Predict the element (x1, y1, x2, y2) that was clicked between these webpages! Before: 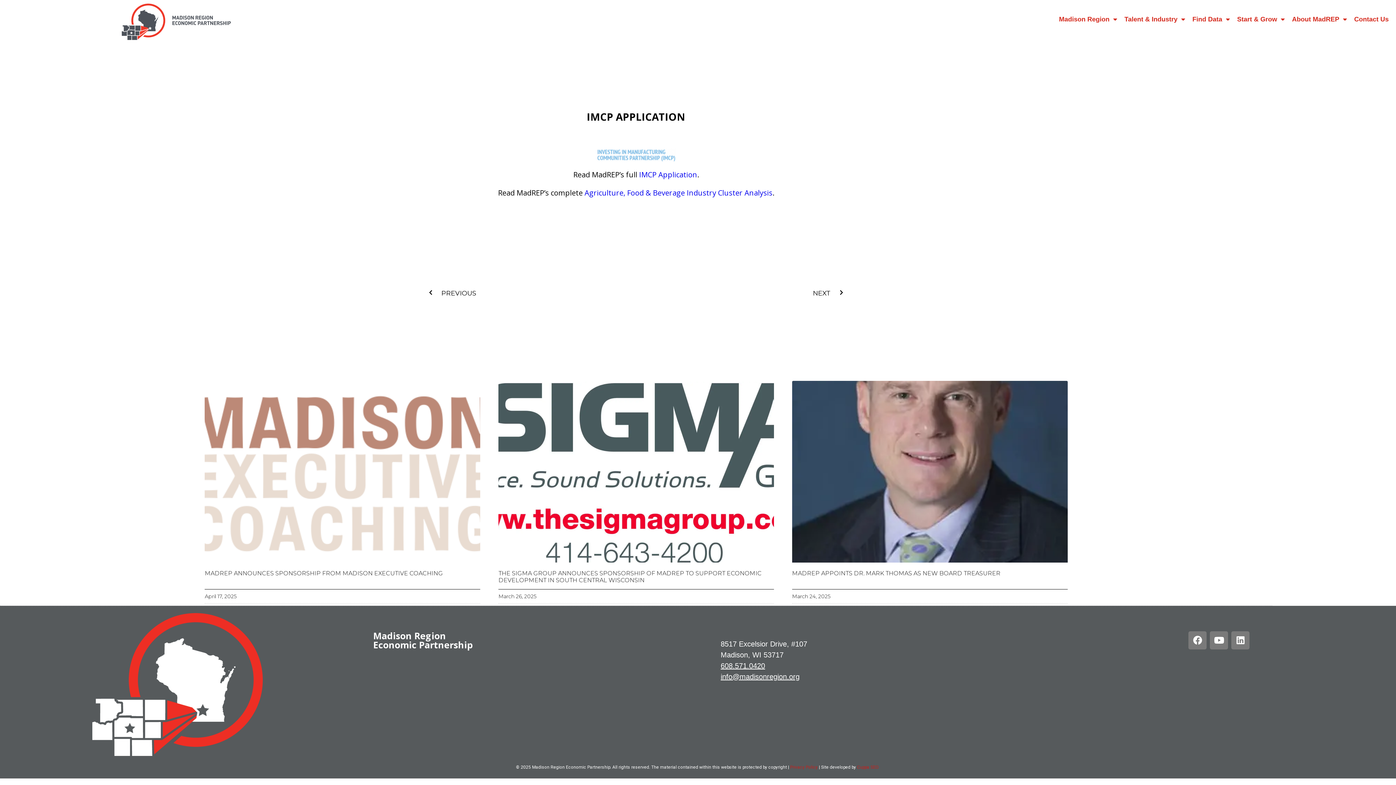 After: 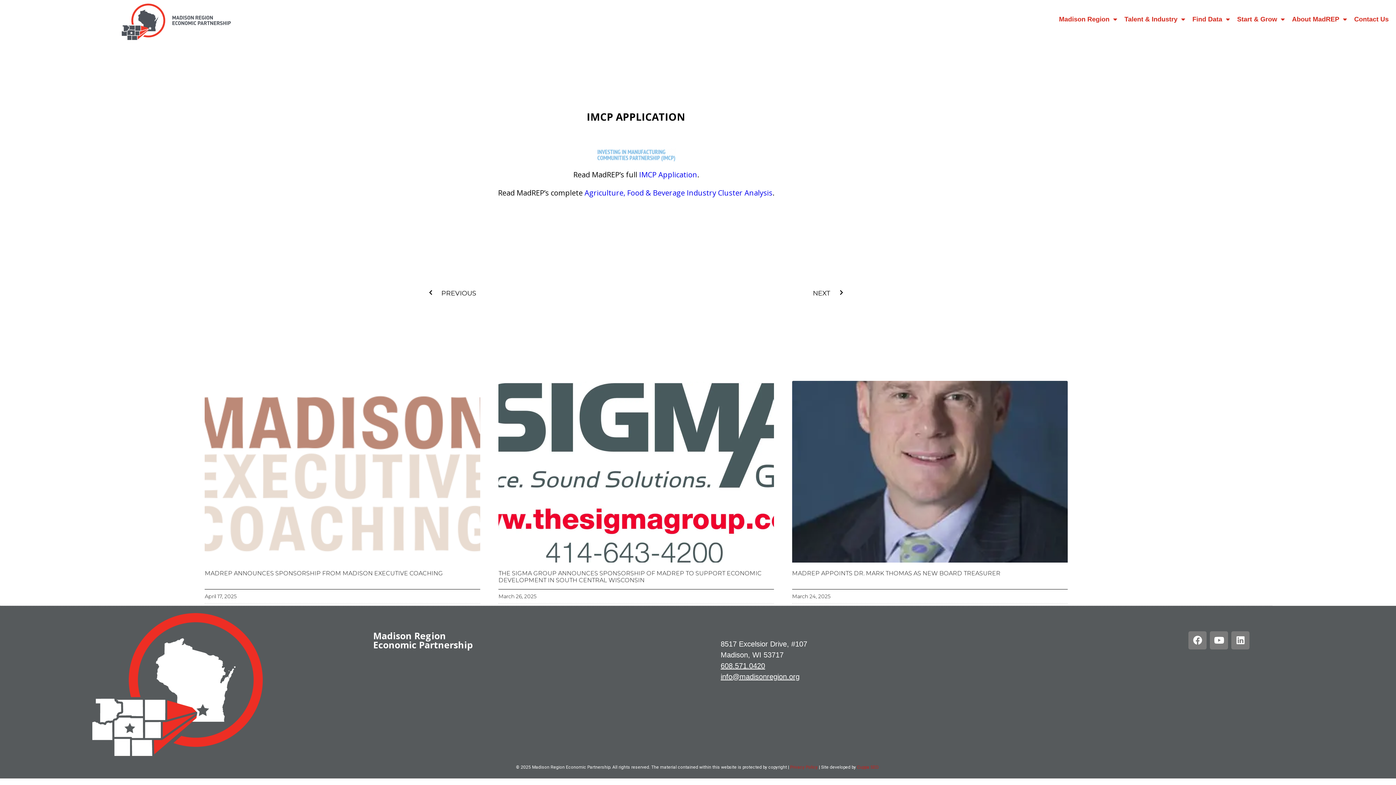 Action: bbox: (639, 169, 697, 179) label: IMCP Application